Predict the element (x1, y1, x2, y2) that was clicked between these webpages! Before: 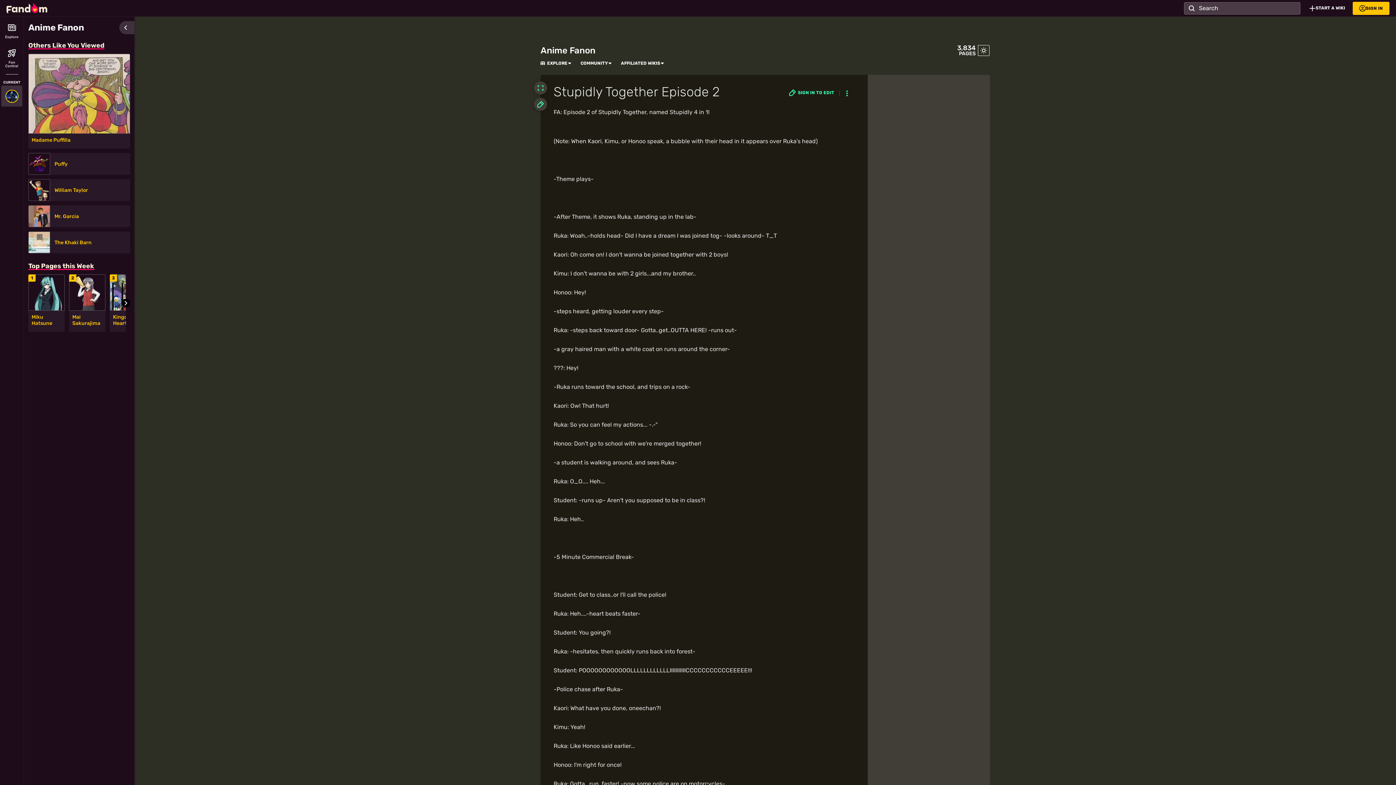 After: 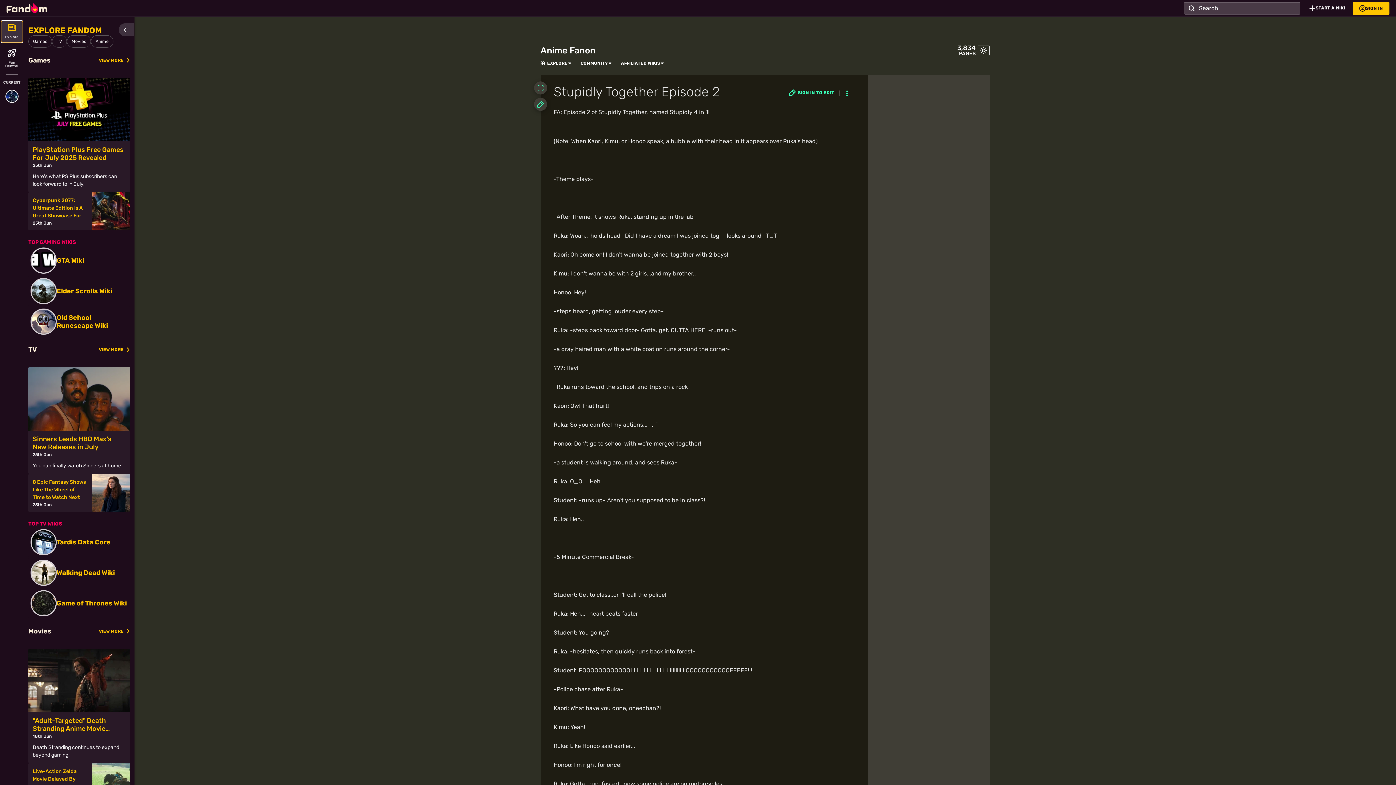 Action: label: Explore bbox: (1, 21, 22, 42)